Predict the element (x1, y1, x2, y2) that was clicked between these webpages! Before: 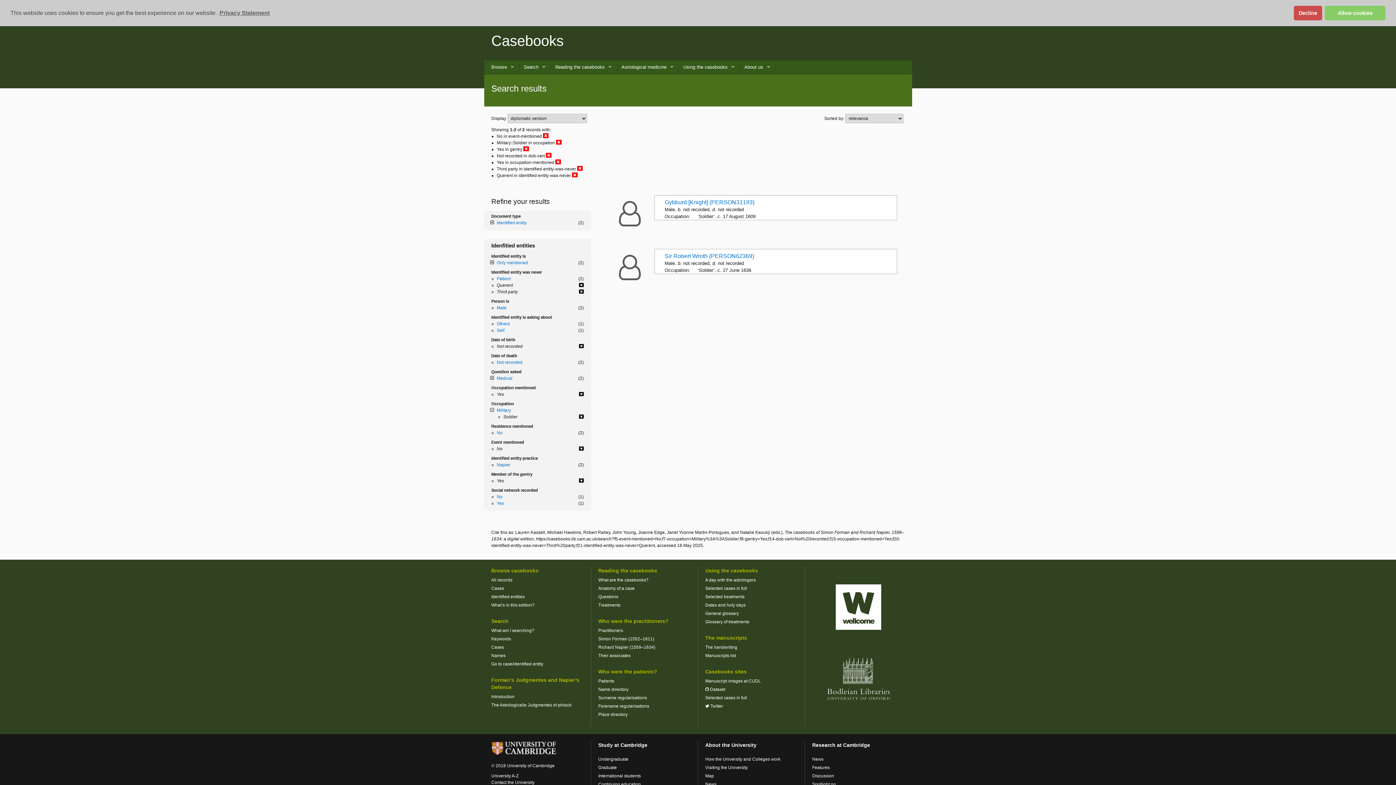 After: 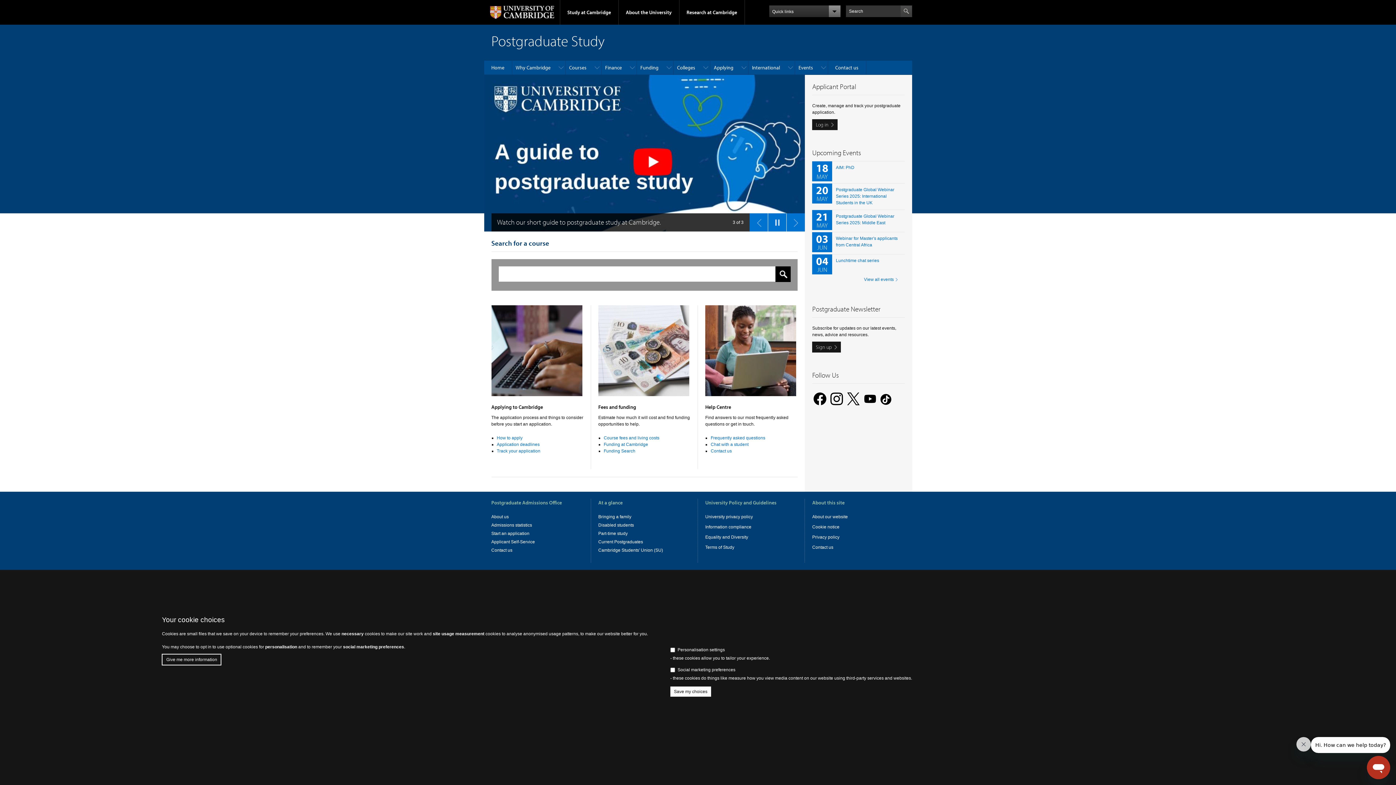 Action: bbox: (598, 765, 617, 770) label: Graduate